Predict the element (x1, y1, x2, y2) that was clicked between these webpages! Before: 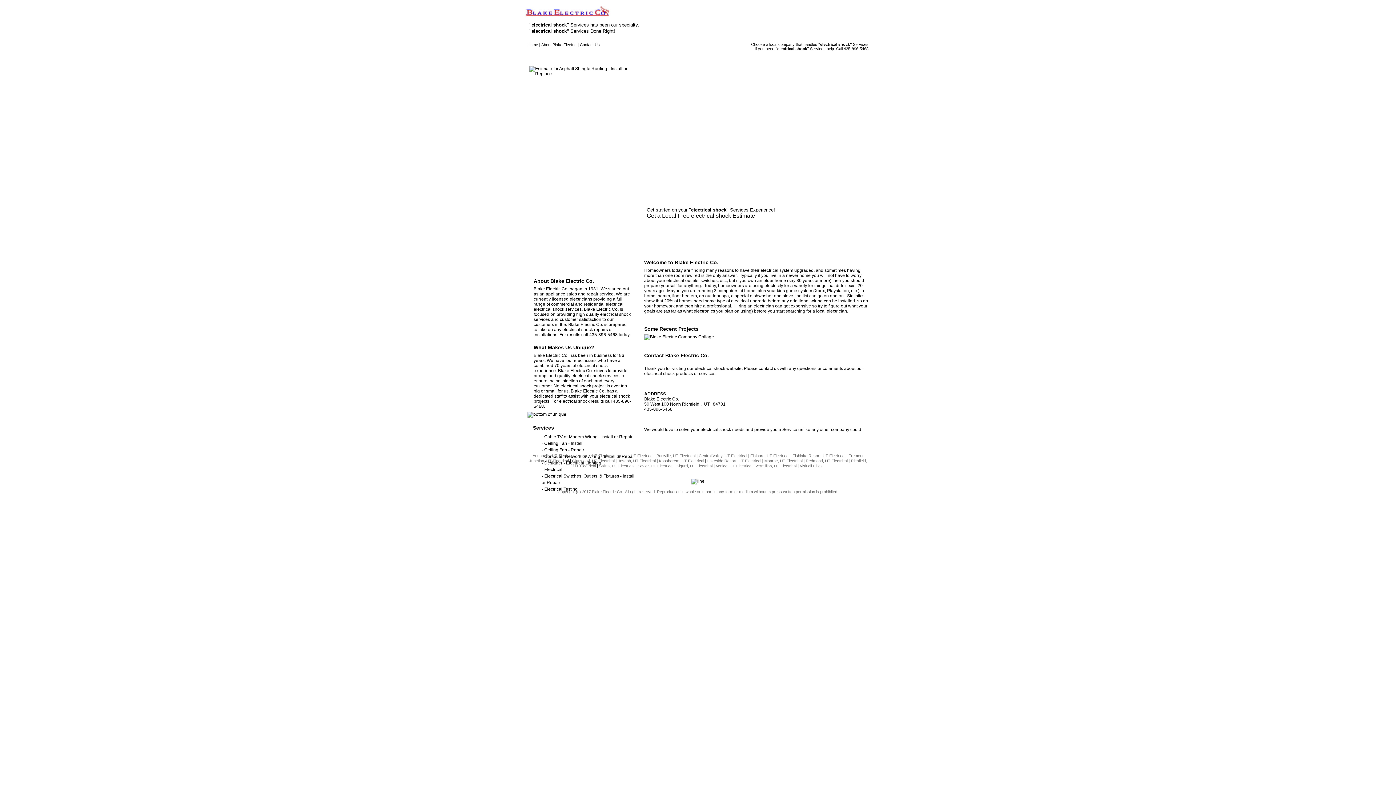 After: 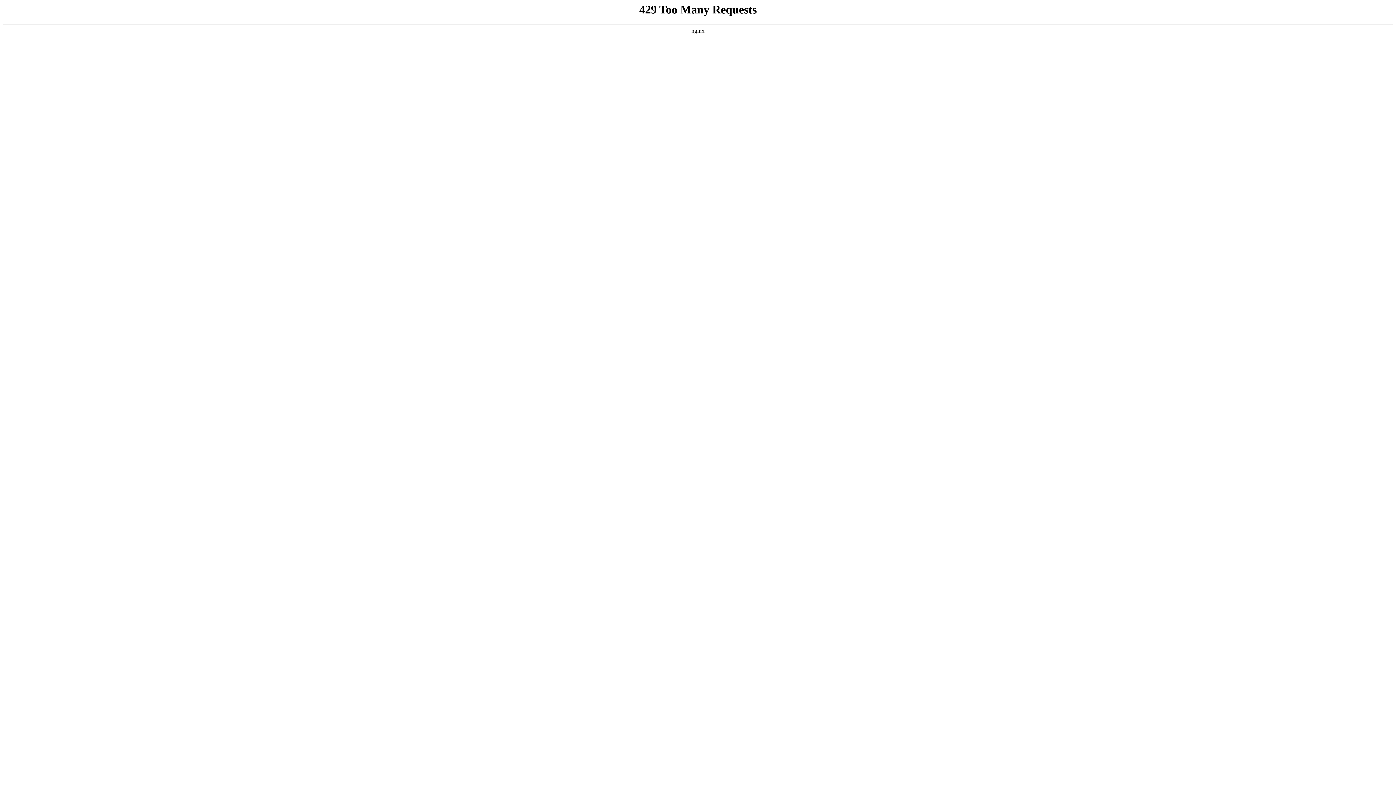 Action: bbox: (707, 458, 761, 463) label: Lakeside Resort, UT Electrical